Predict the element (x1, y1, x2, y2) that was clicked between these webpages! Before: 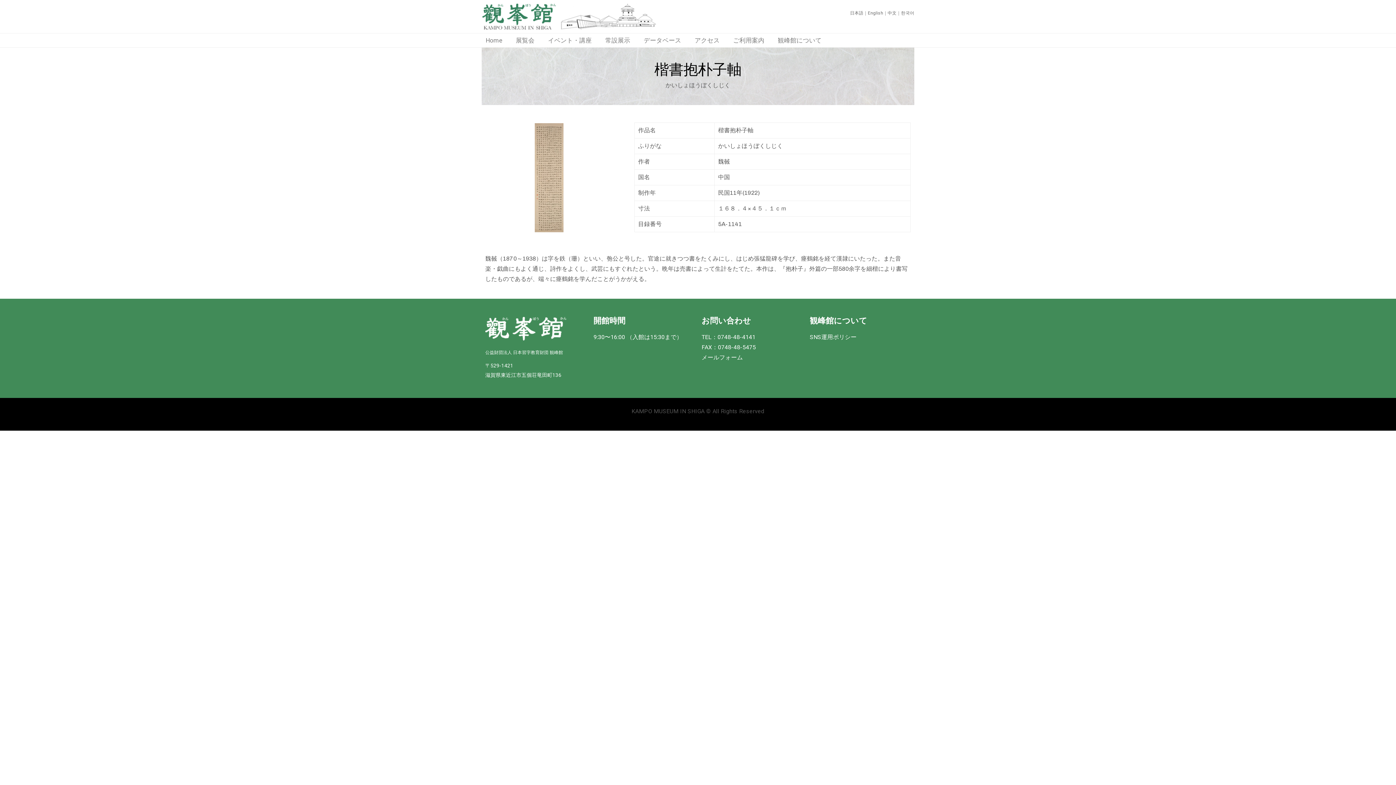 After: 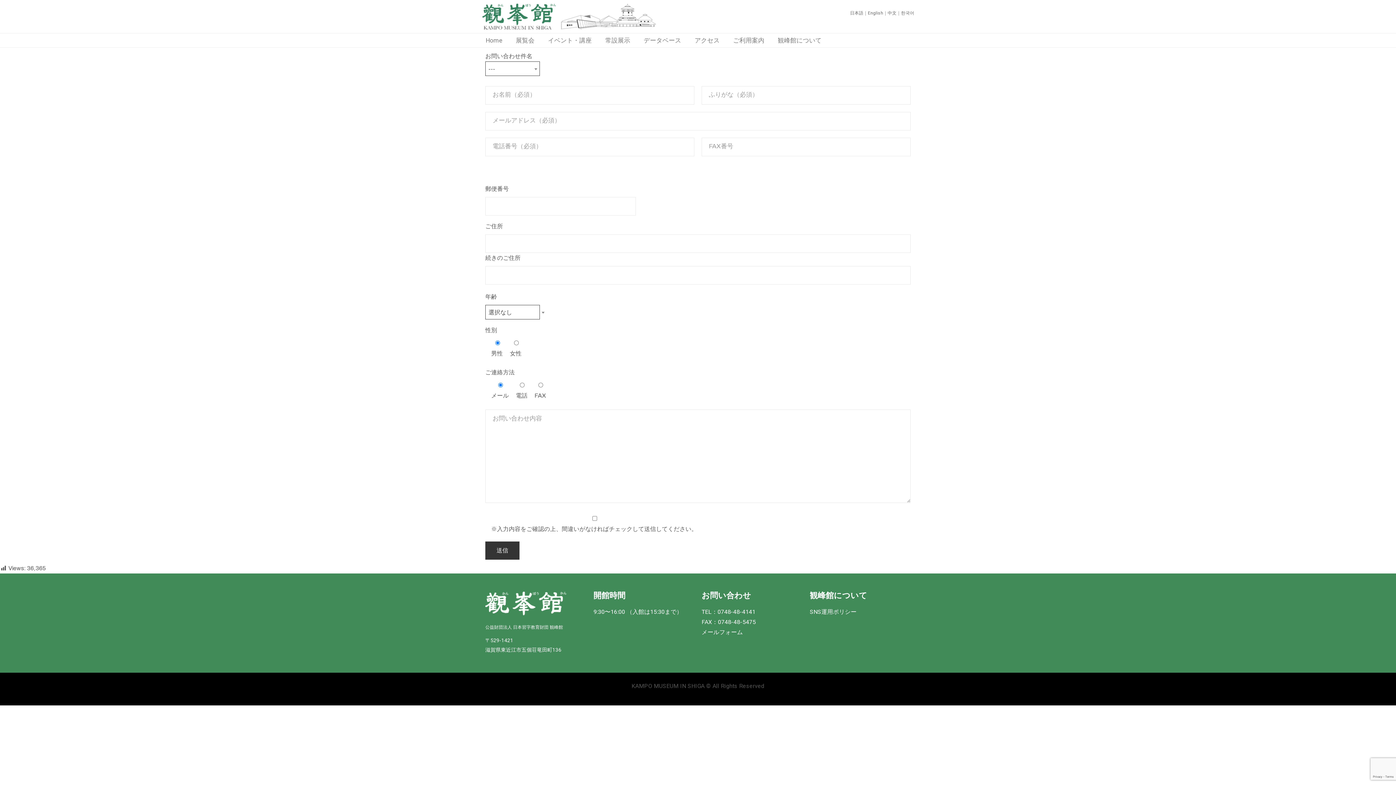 Action: label: メールフォーム bbox: (701, 354, 743, 361)